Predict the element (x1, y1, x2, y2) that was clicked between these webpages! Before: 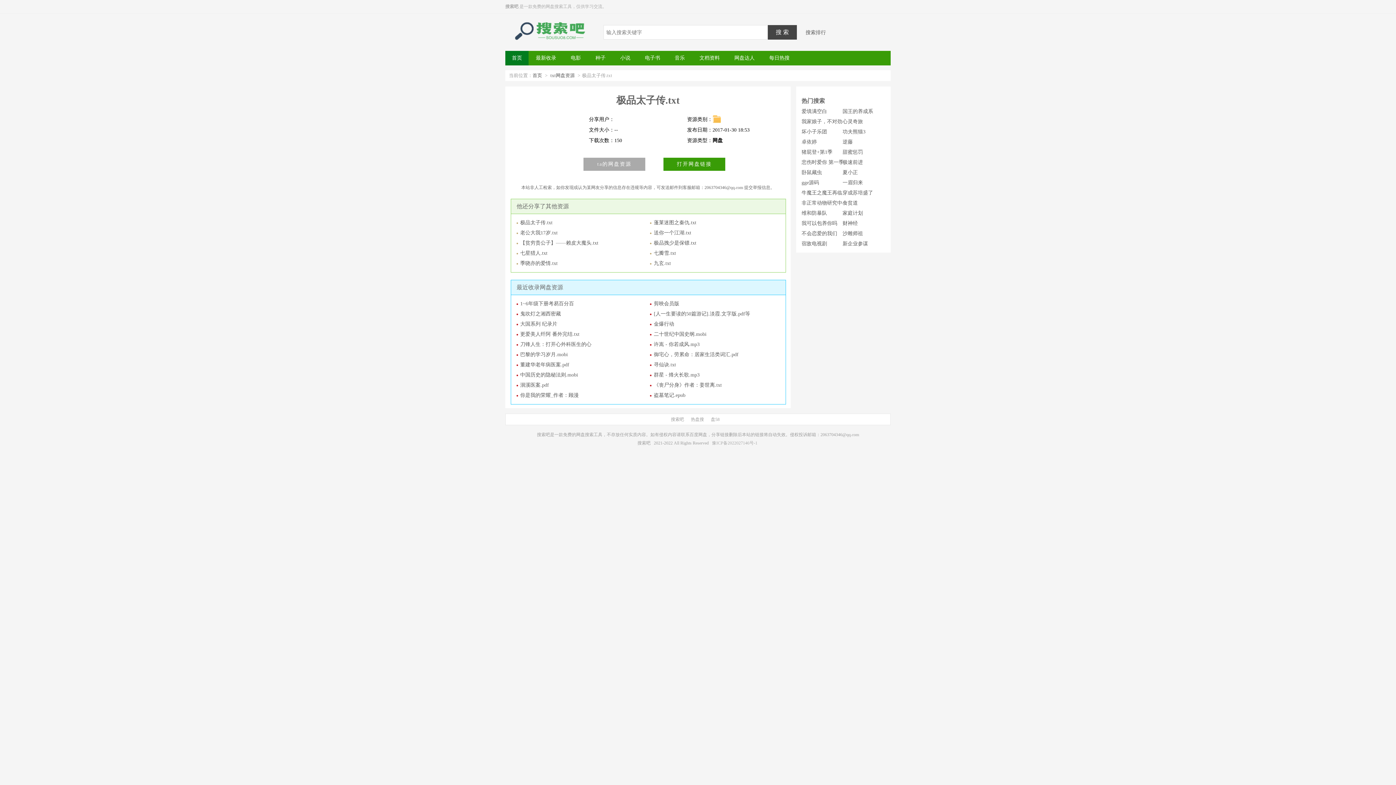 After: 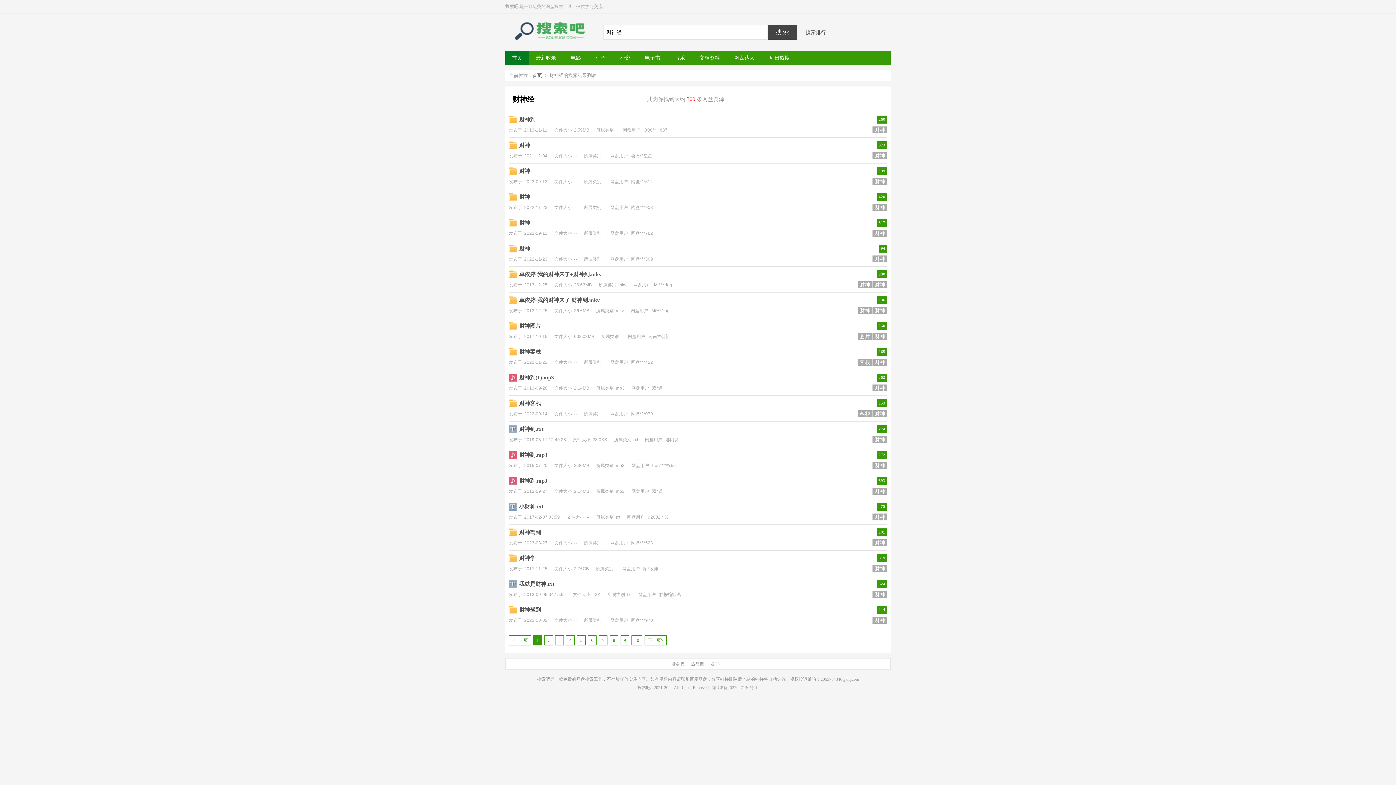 Action: label: 财神经 bbox: (842, 218, 883, 228)